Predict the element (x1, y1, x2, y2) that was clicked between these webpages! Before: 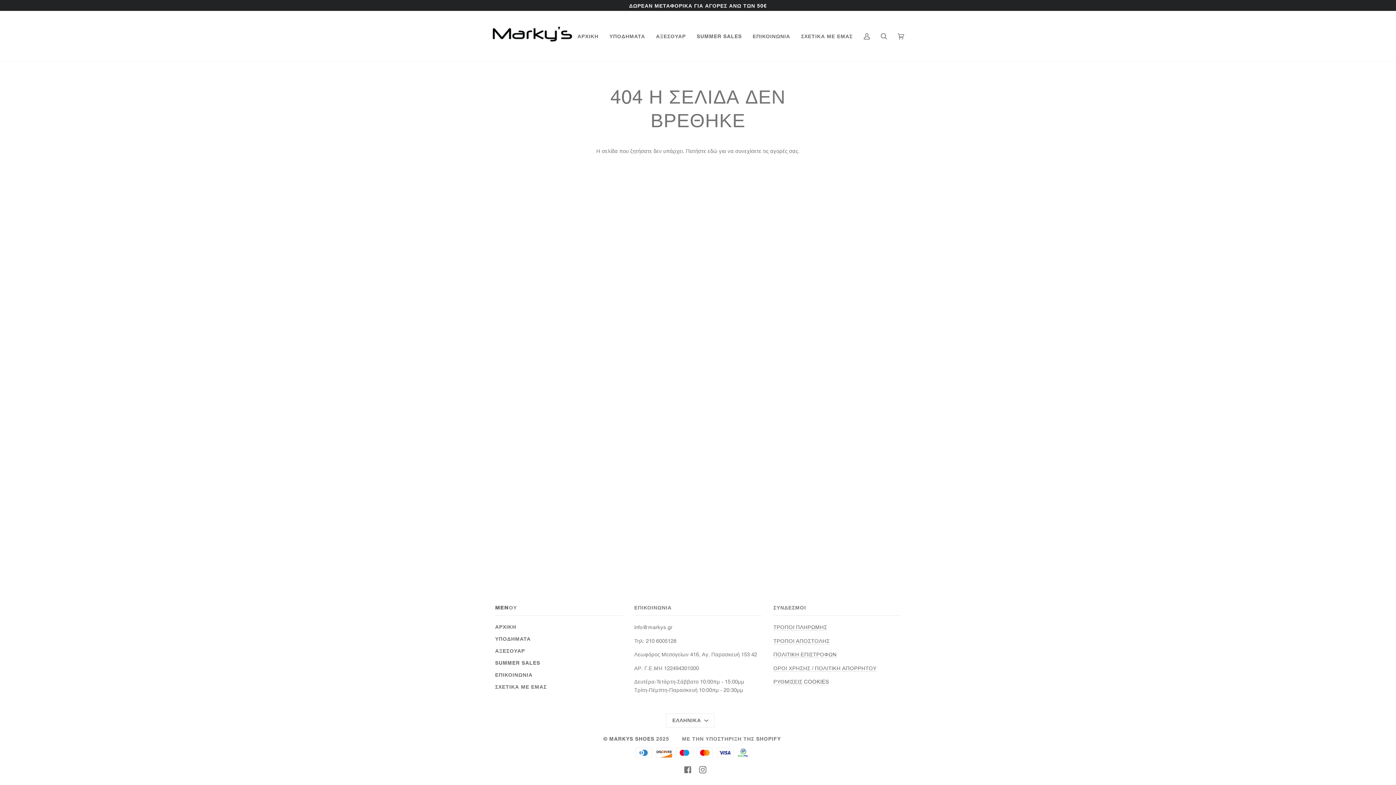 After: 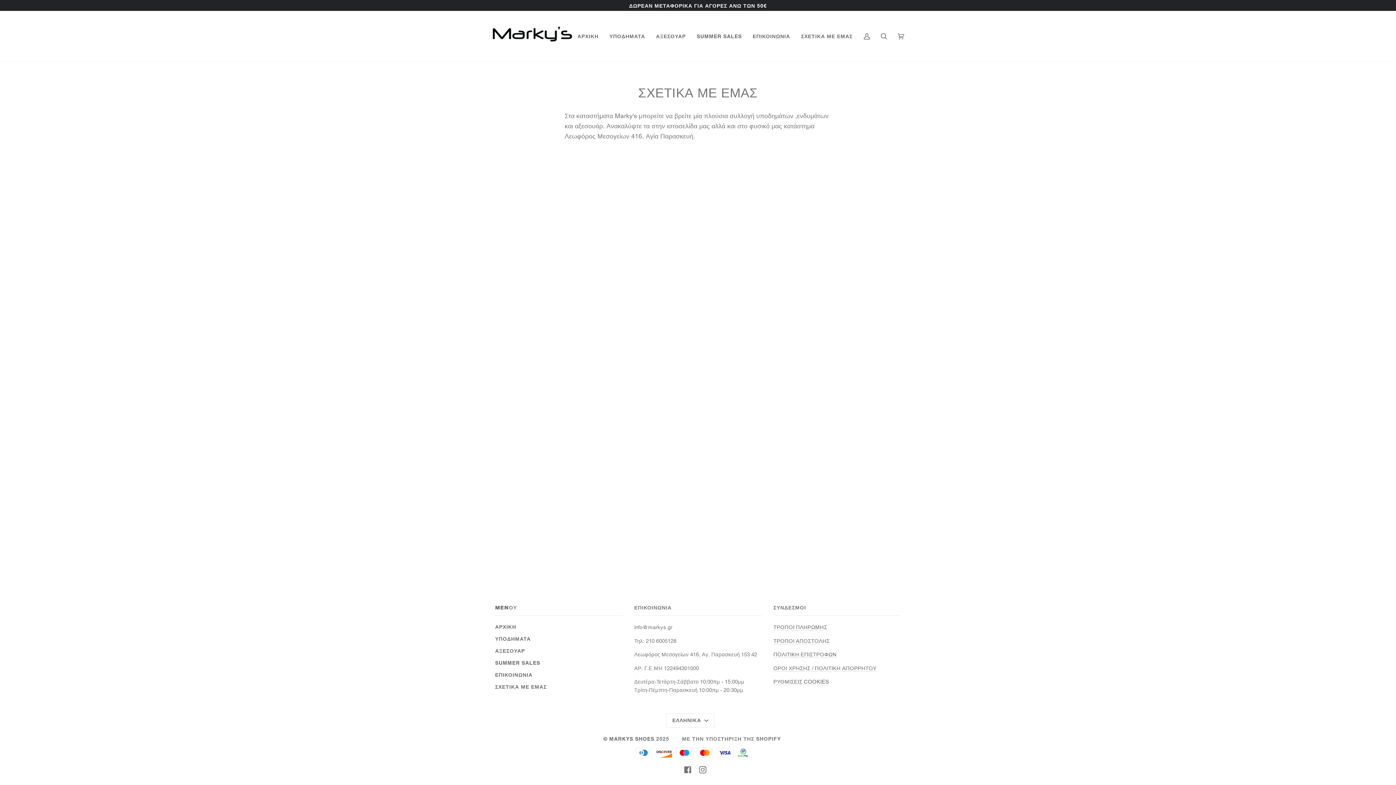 Action: bbox: (495, 684, 546, 690) label: ΣΧΕΤΙΚΑ ΜΕ ΕΜΑΣ